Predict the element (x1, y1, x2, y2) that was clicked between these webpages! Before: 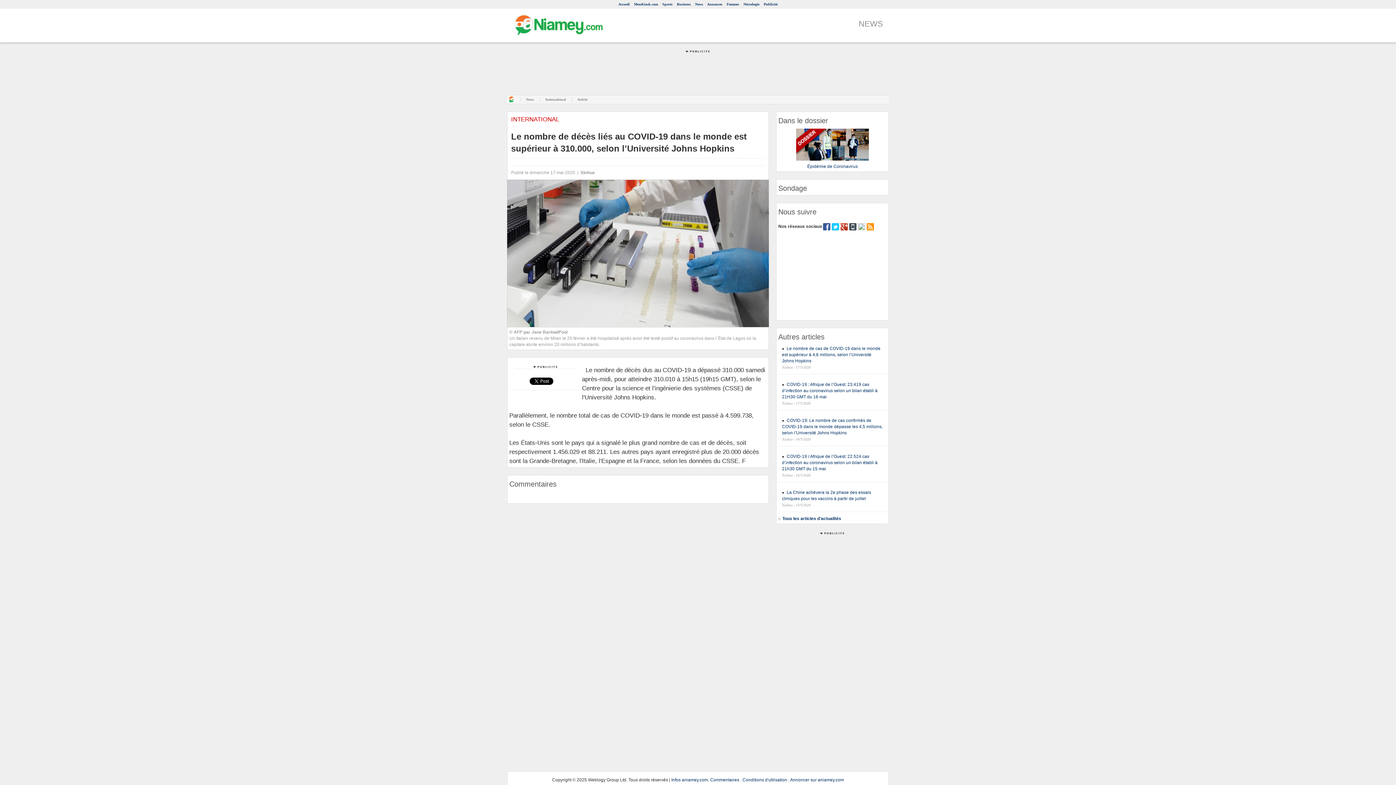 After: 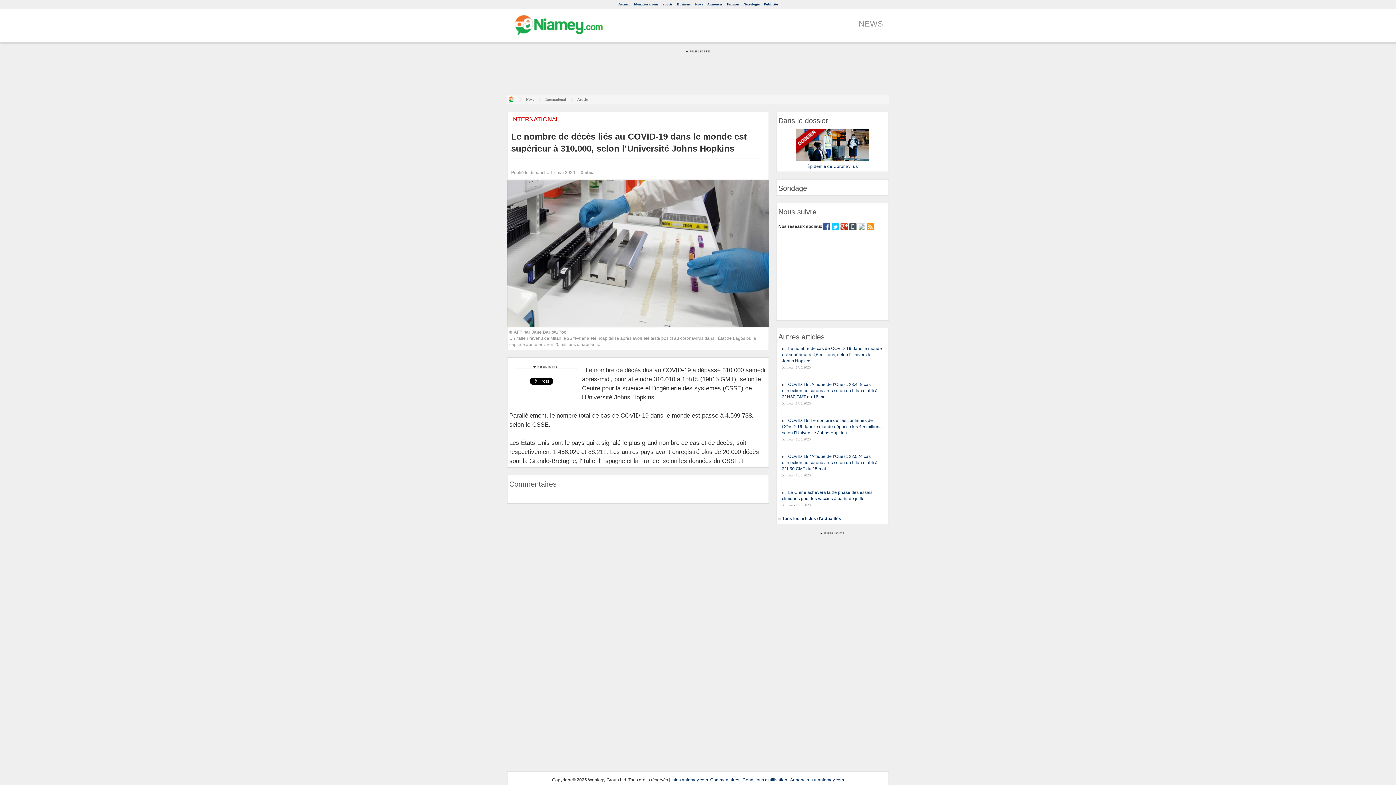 Action: bbox: (858, 224, 865, 229)